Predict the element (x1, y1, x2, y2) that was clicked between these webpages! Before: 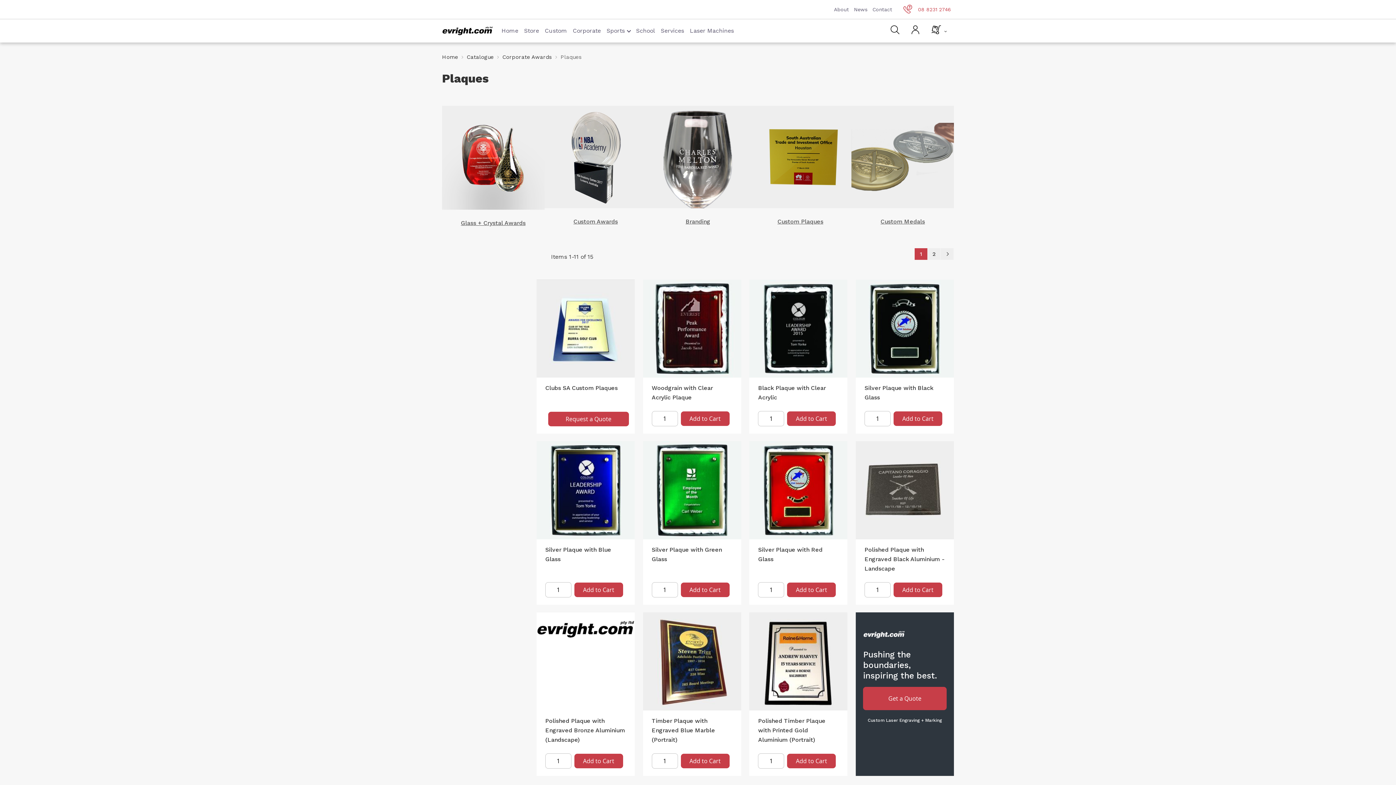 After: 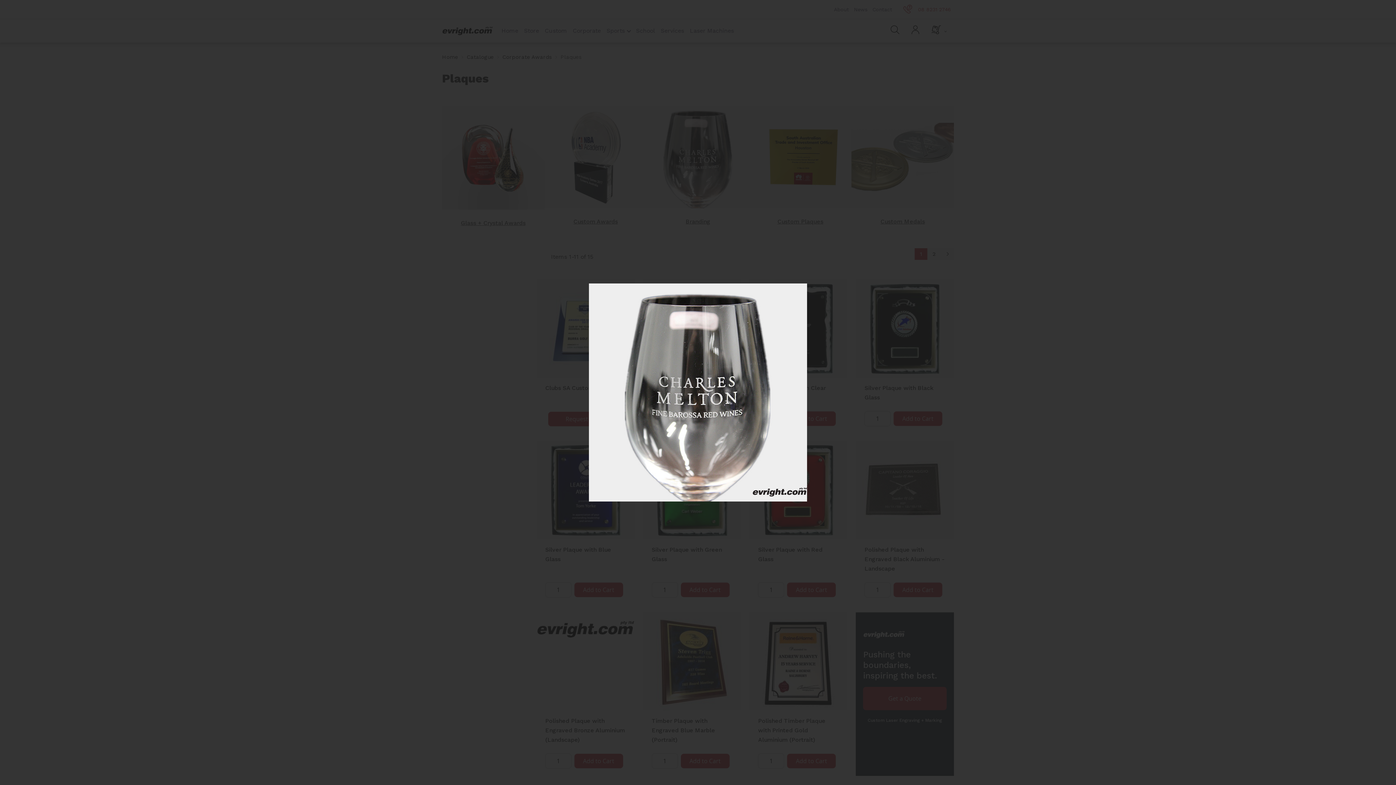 Action: bbox: (646, 153, 749, 159)